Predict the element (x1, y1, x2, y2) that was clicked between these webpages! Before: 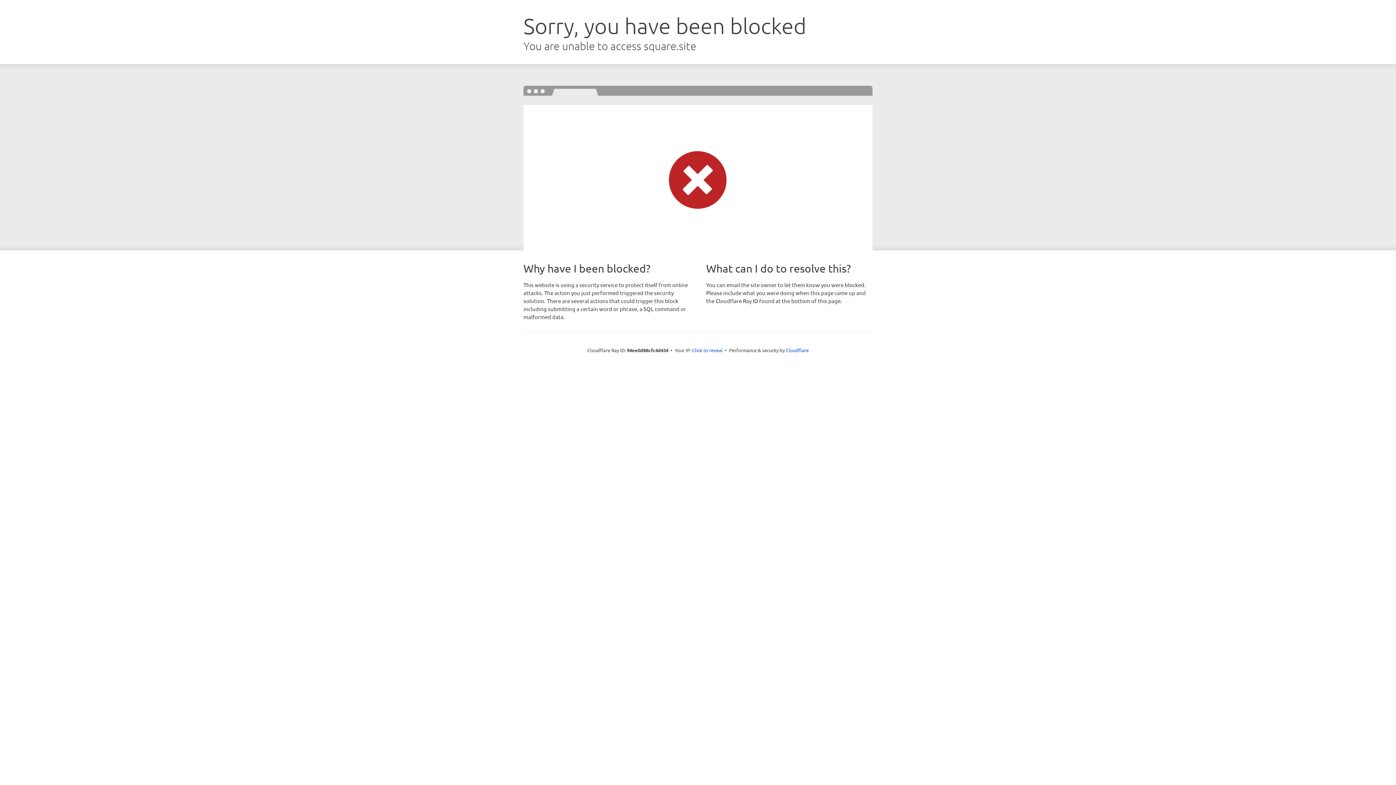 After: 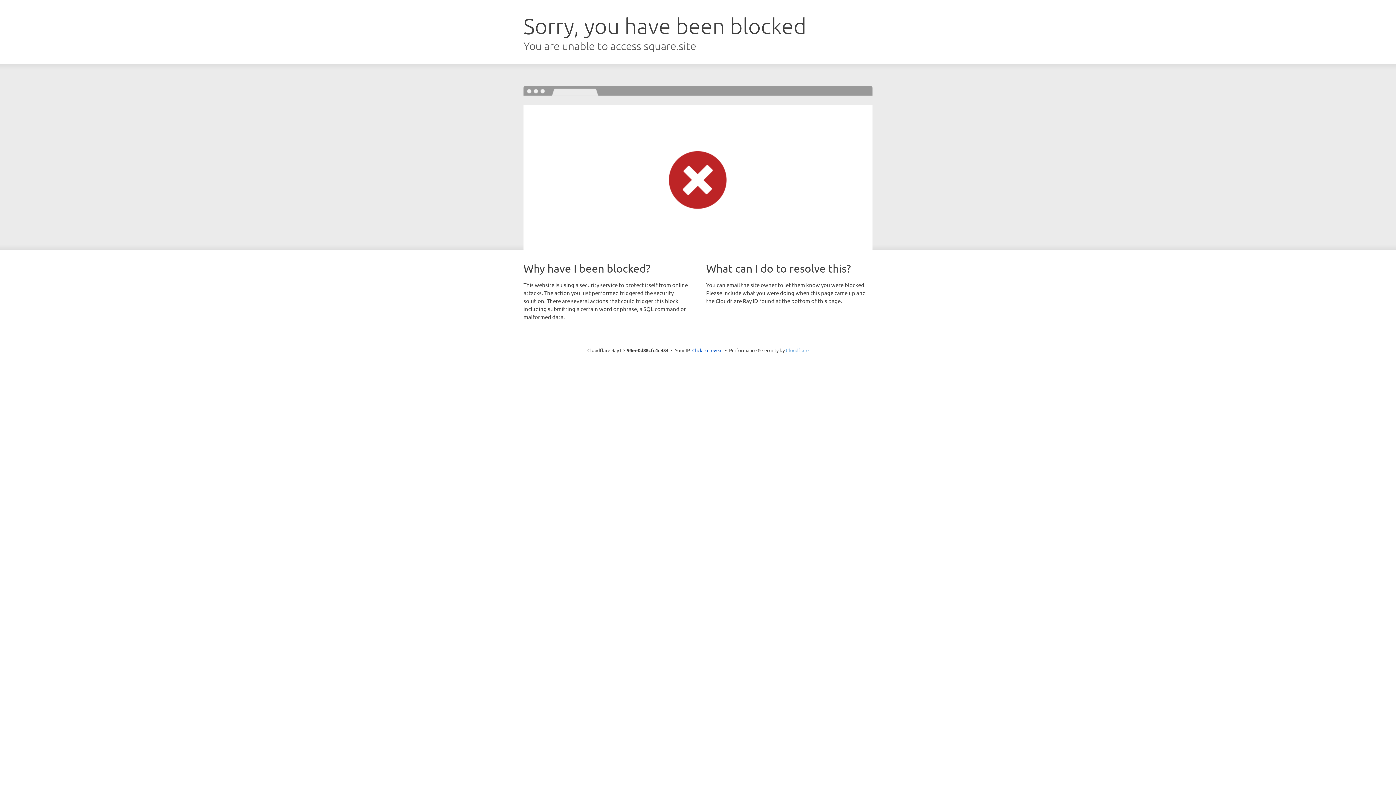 Action: label: Cloudflare bbox: (786, 347, 808, 353)